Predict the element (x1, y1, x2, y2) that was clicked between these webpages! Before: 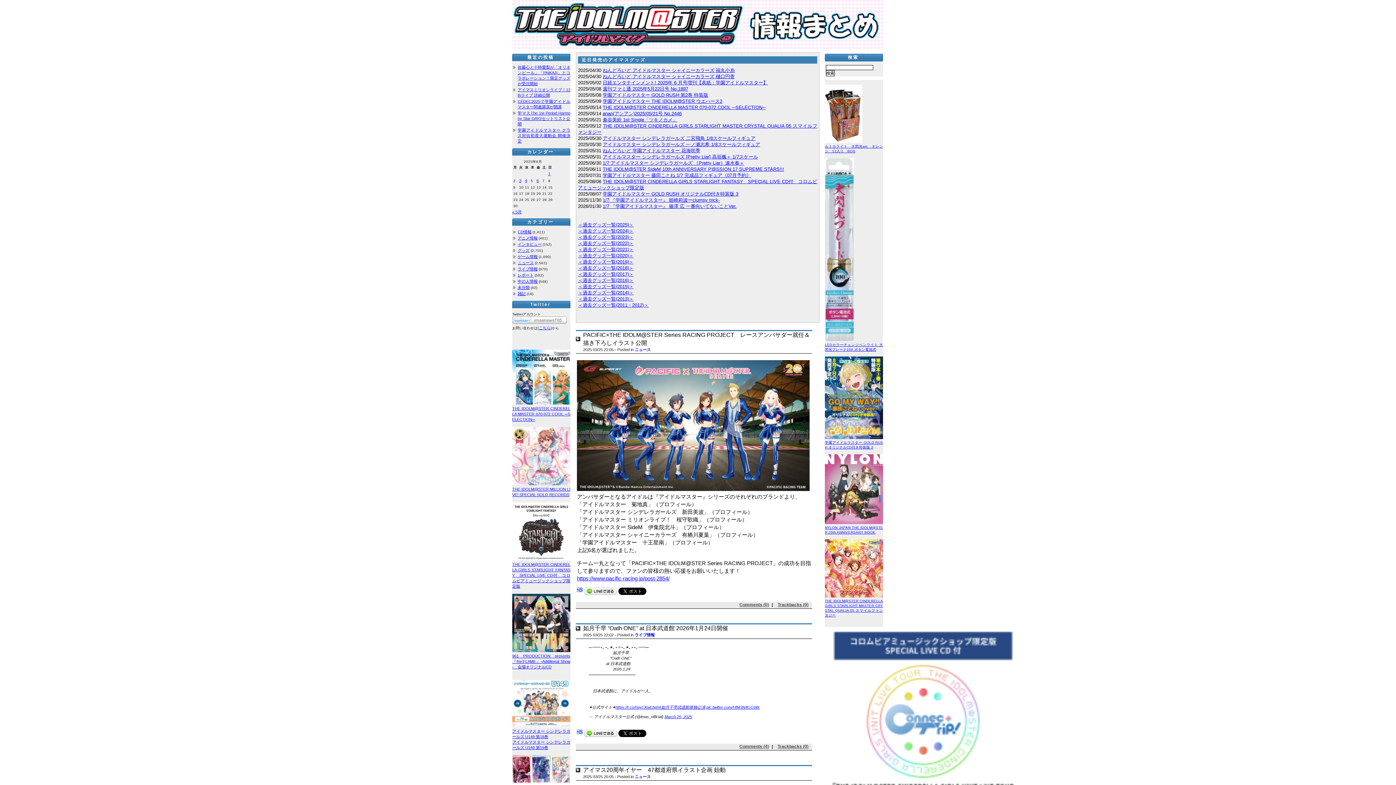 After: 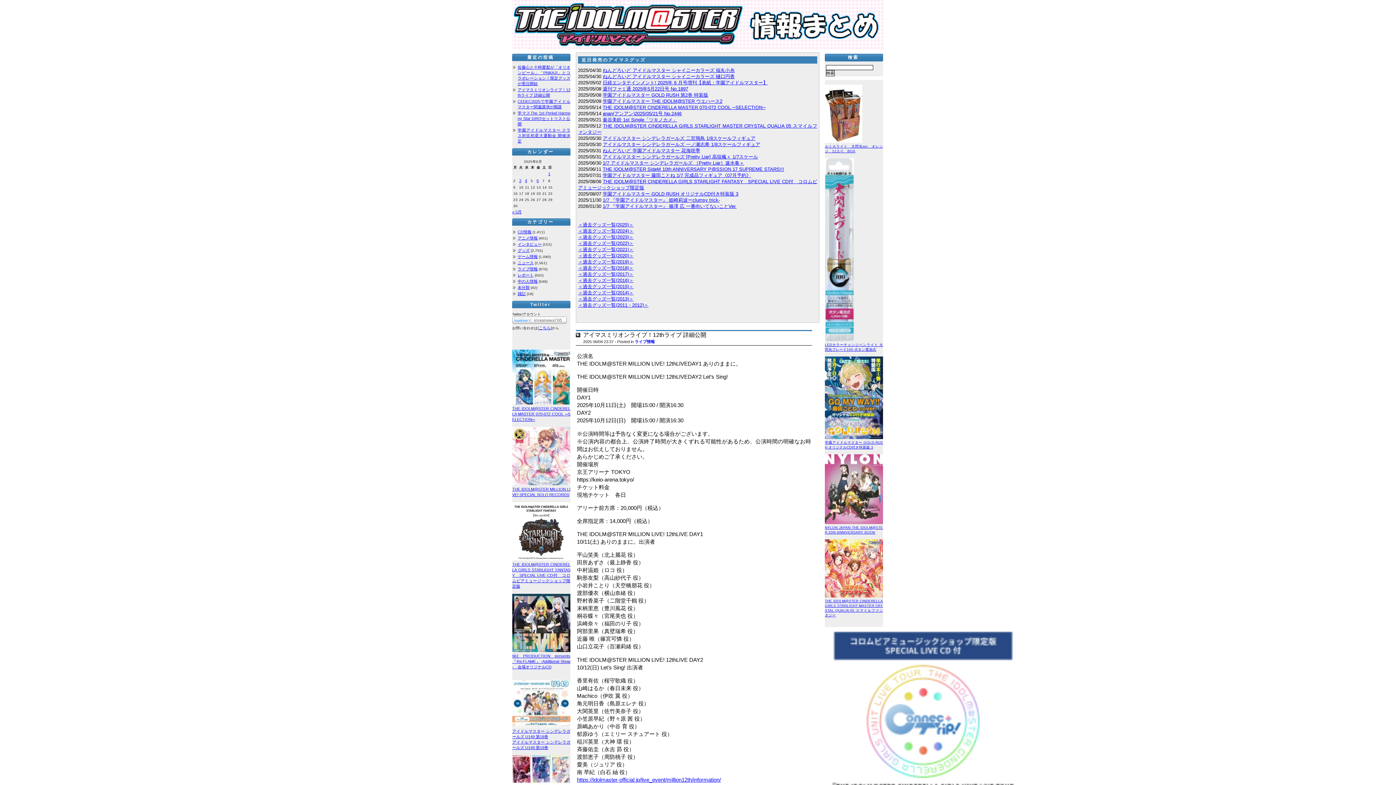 Action: label: 2025年6月4日 に投稿を公開 bbox: (525, 178, 527, 182)